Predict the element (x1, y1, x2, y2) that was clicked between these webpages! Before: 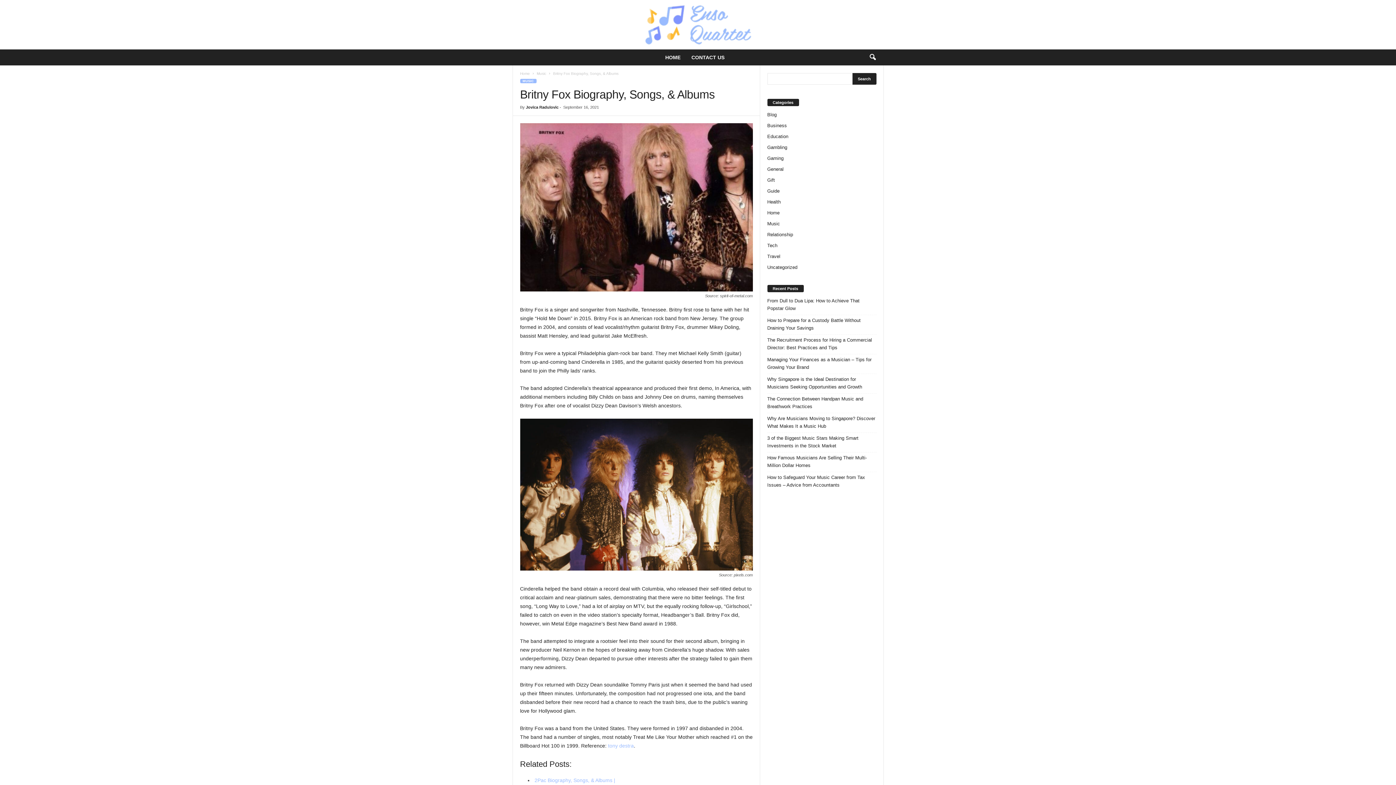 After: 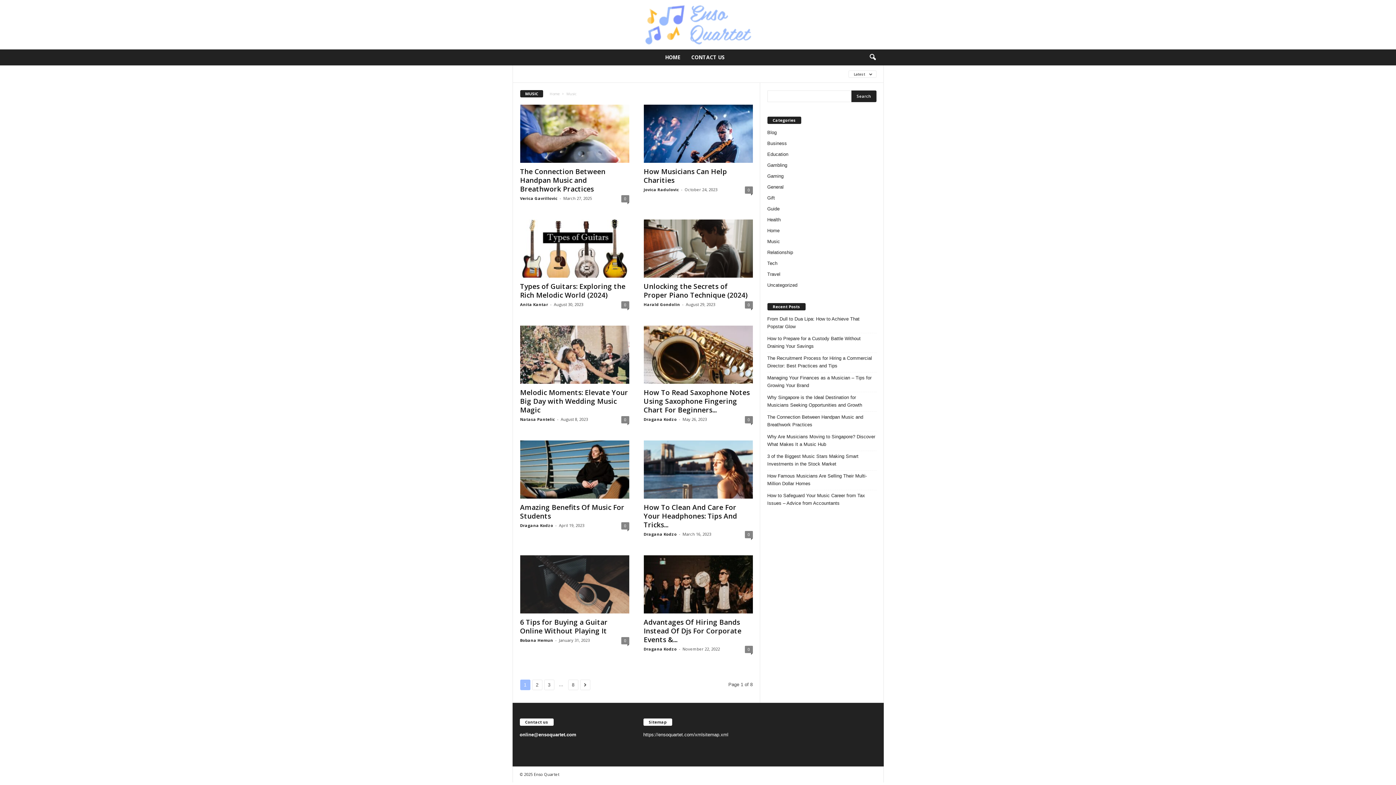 Action: bbox: (536, 71, 546, 75) label: Music